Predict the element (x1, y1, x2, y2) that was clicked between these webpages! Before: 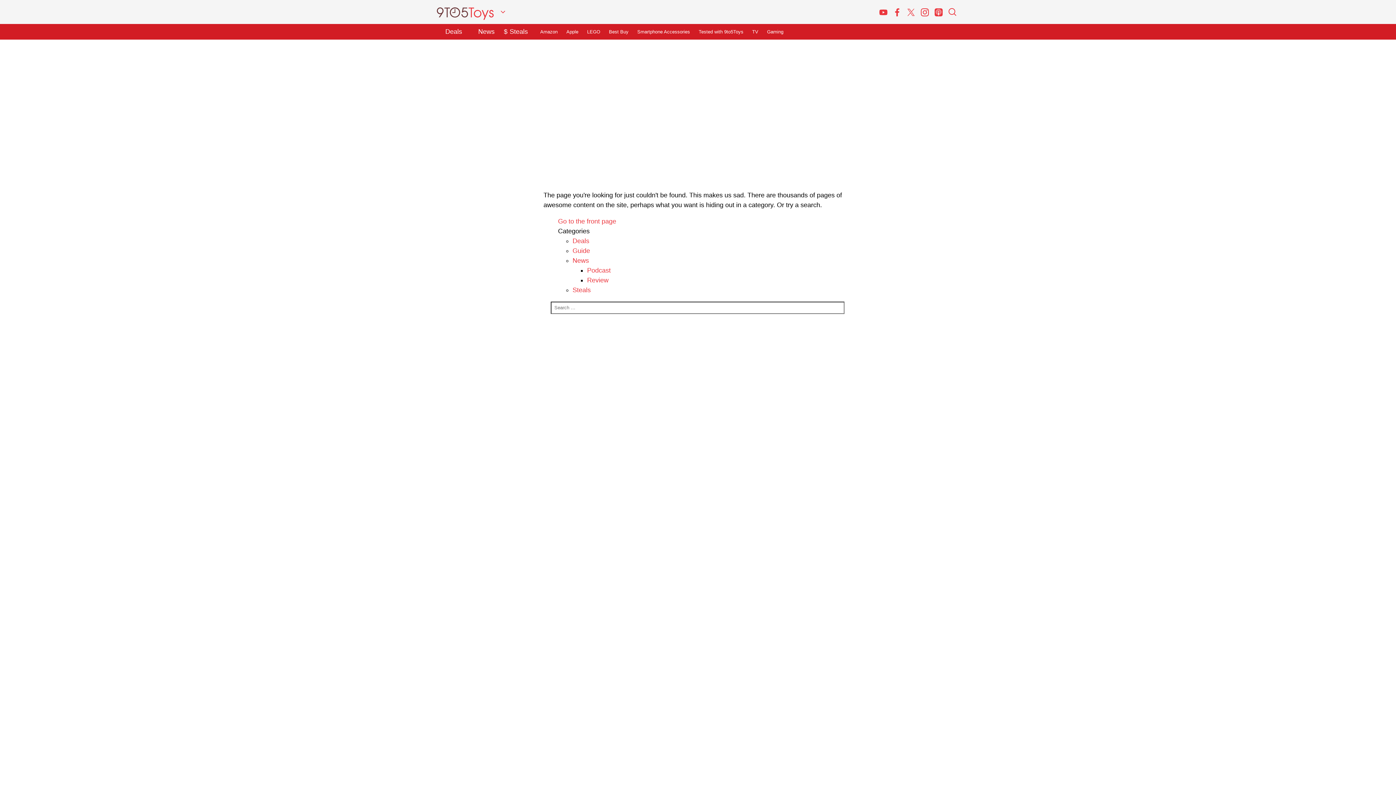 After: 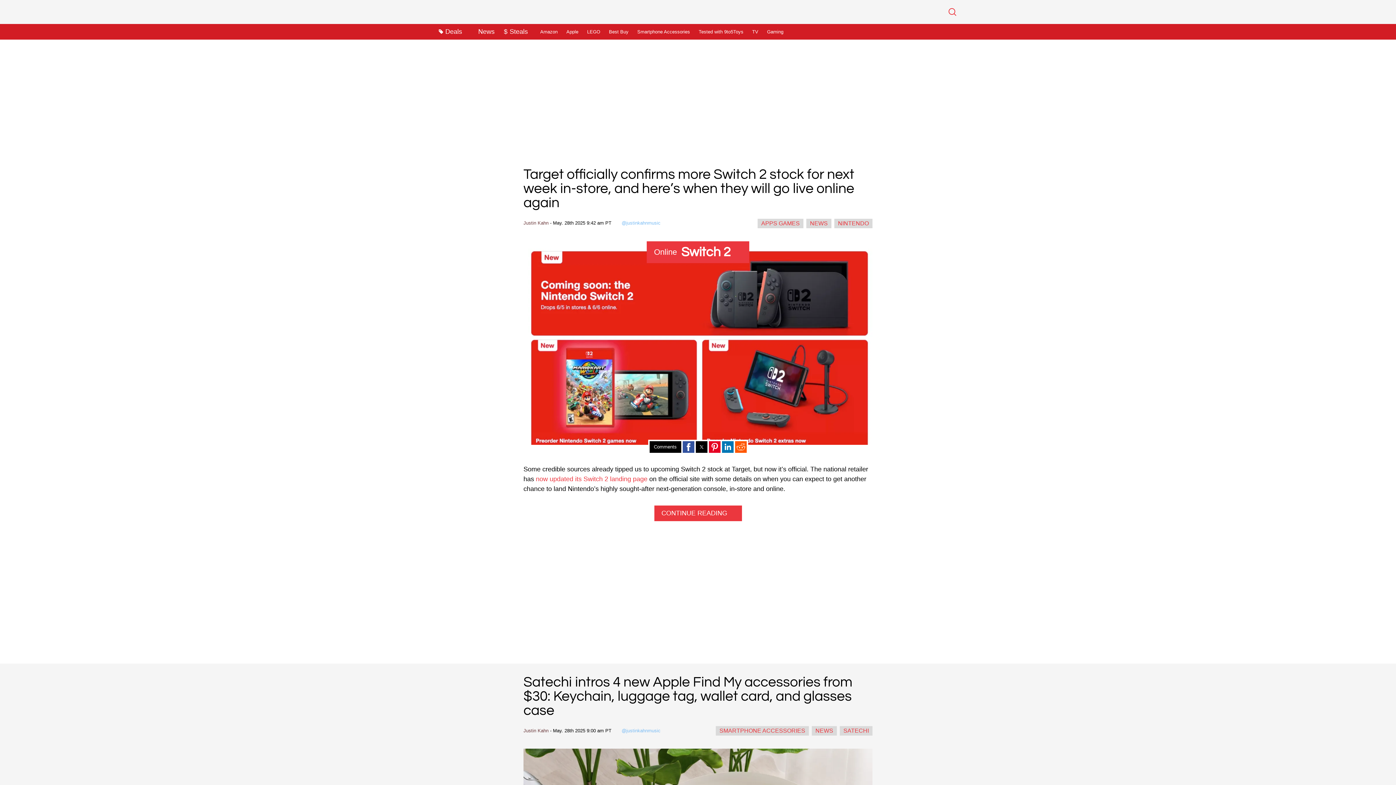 Action: bbox: (572, 257, 589, 264) label: News